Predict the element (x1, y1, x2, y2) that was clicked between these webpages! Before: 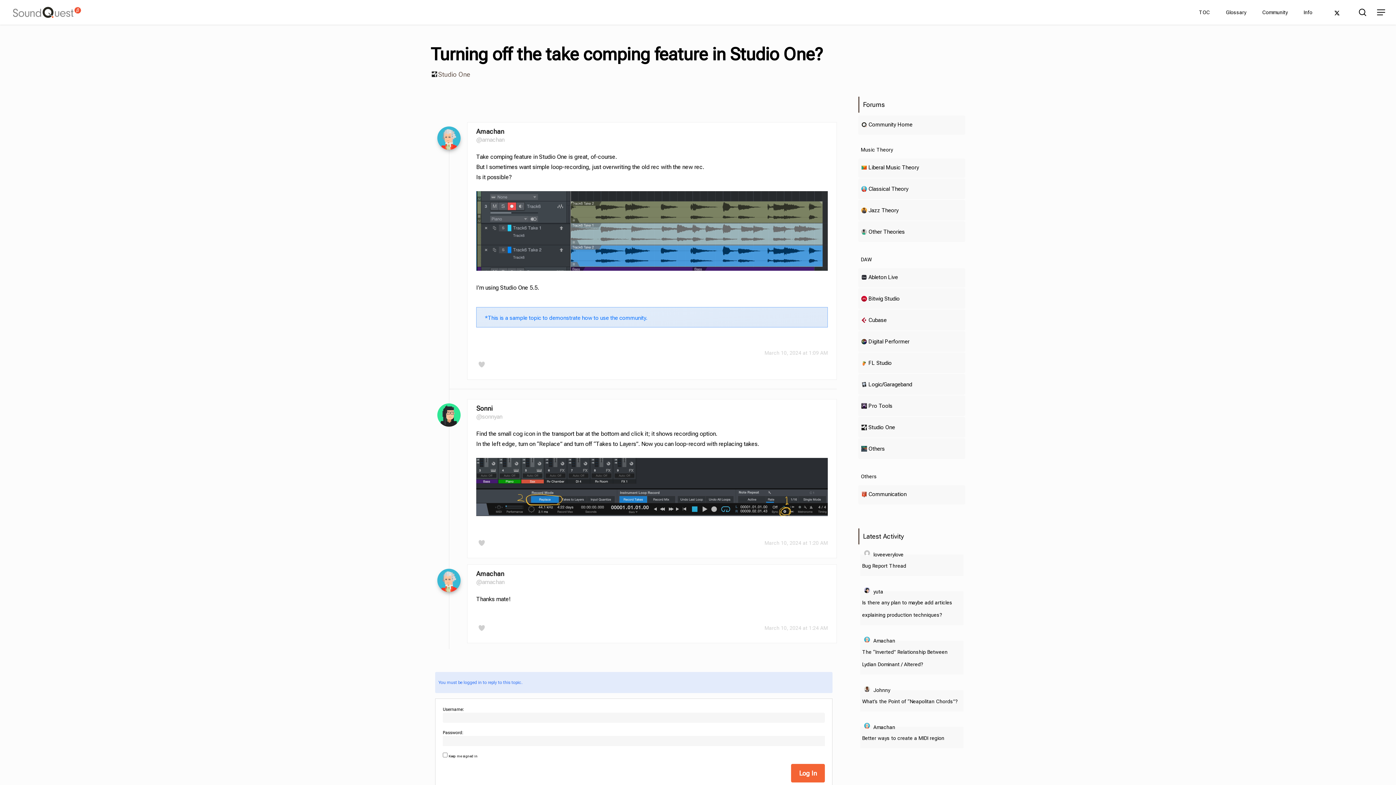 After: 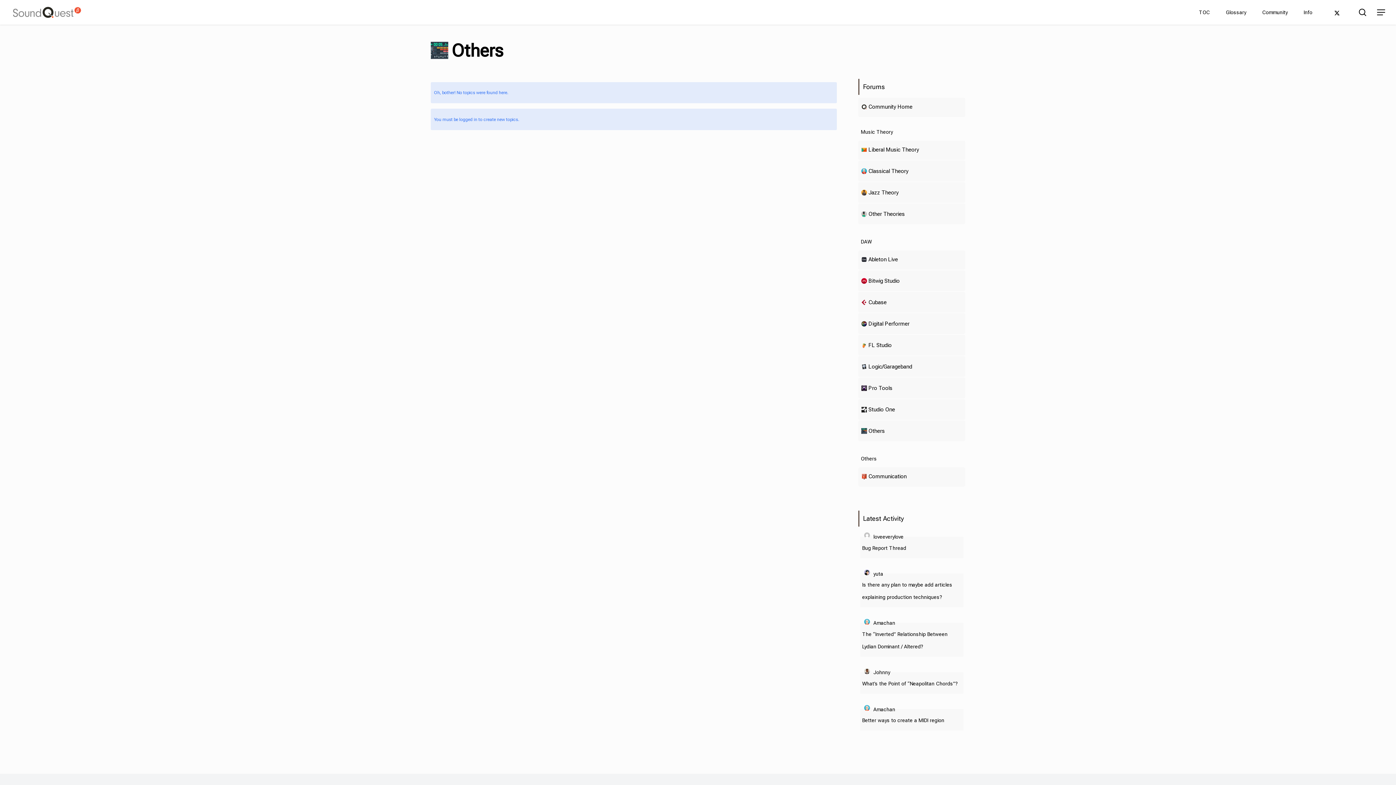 Action: bbox: (868, 446, 885, 451) label: Others